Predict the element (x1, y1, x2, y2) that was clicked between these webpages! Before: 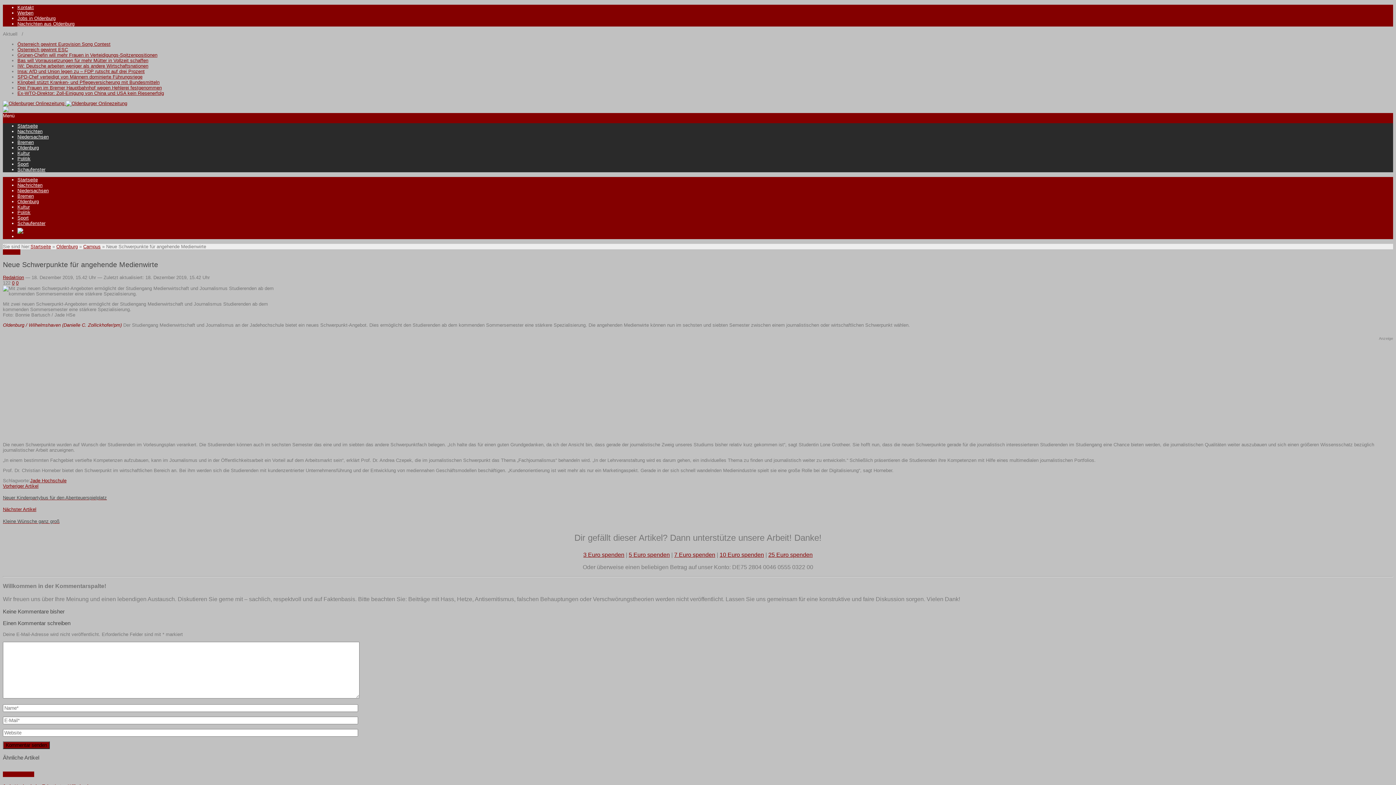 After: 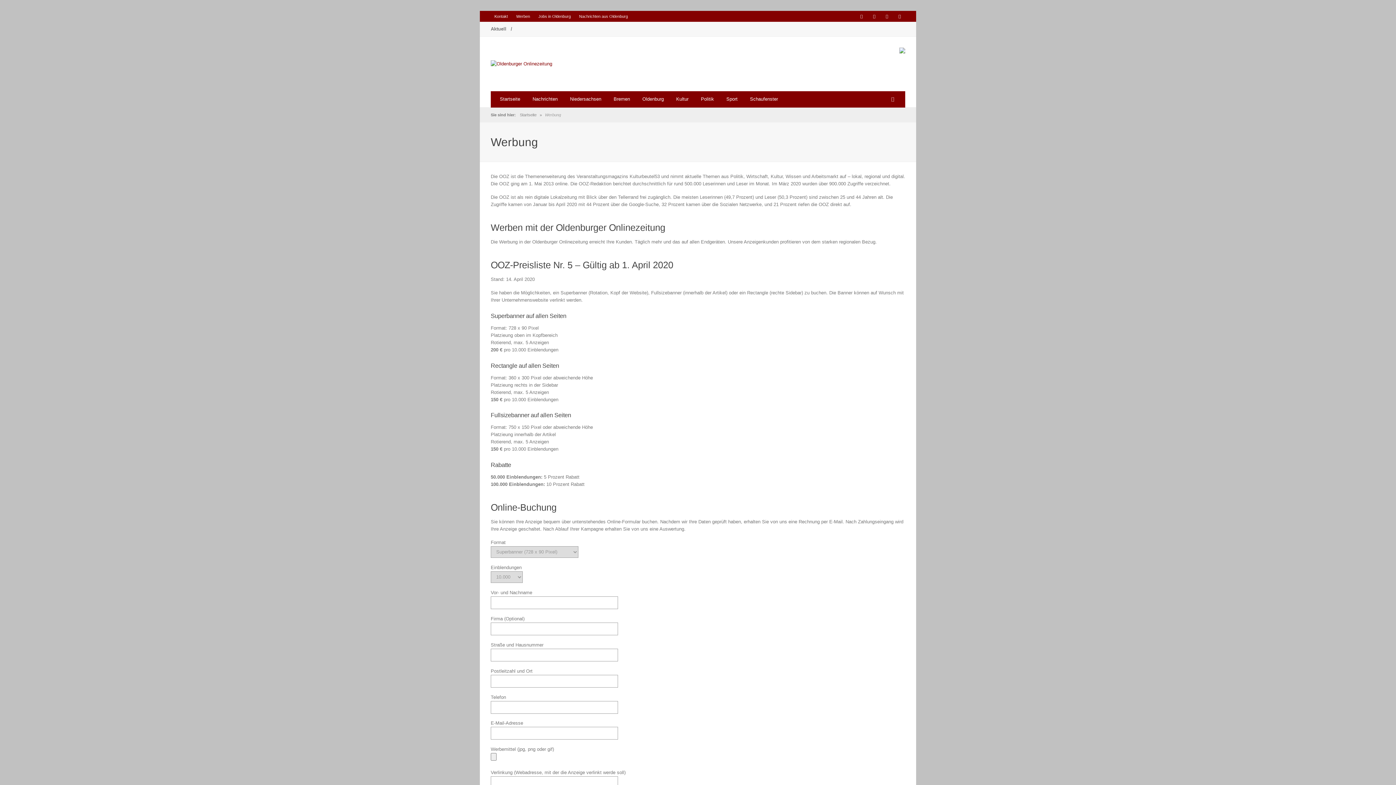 Action: bbox: (17, 10, 33, 15) label: Werben